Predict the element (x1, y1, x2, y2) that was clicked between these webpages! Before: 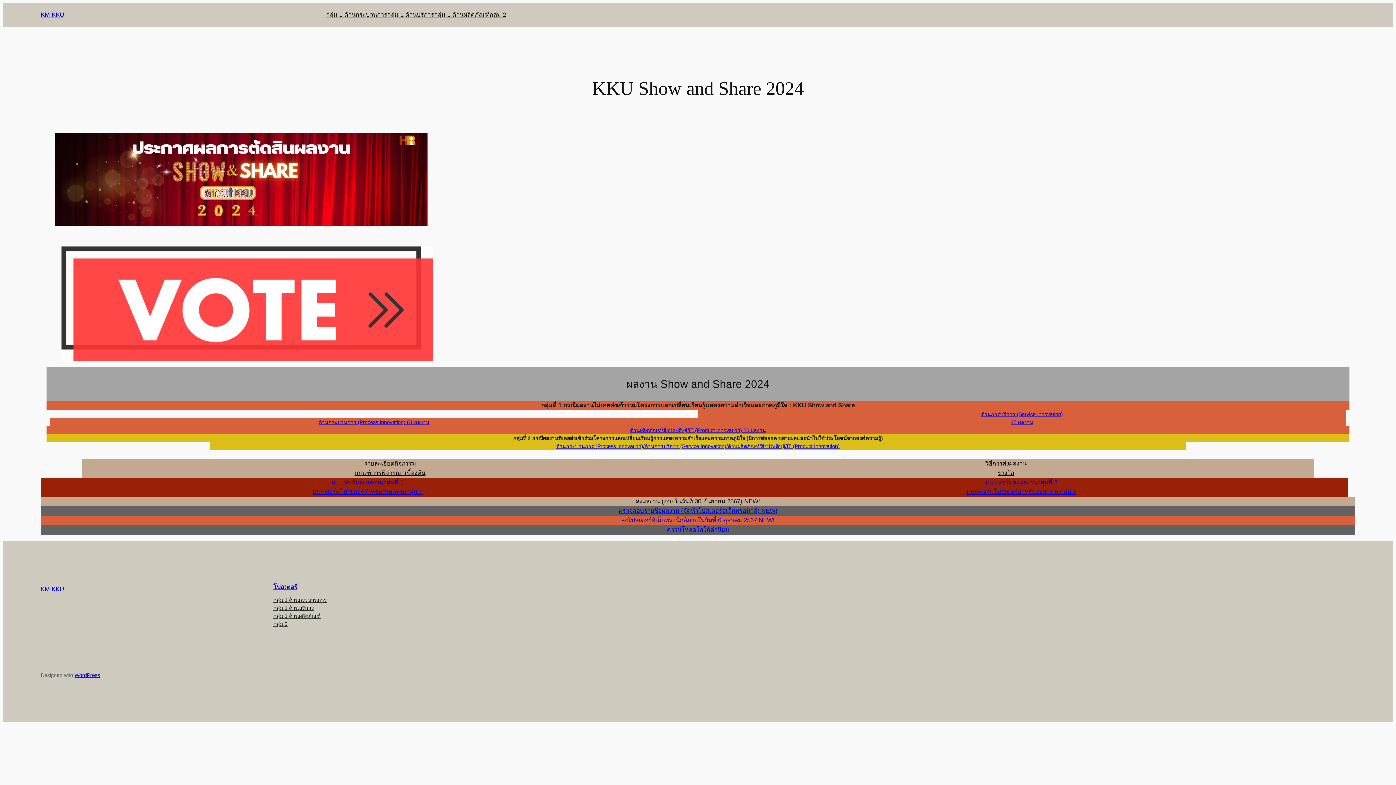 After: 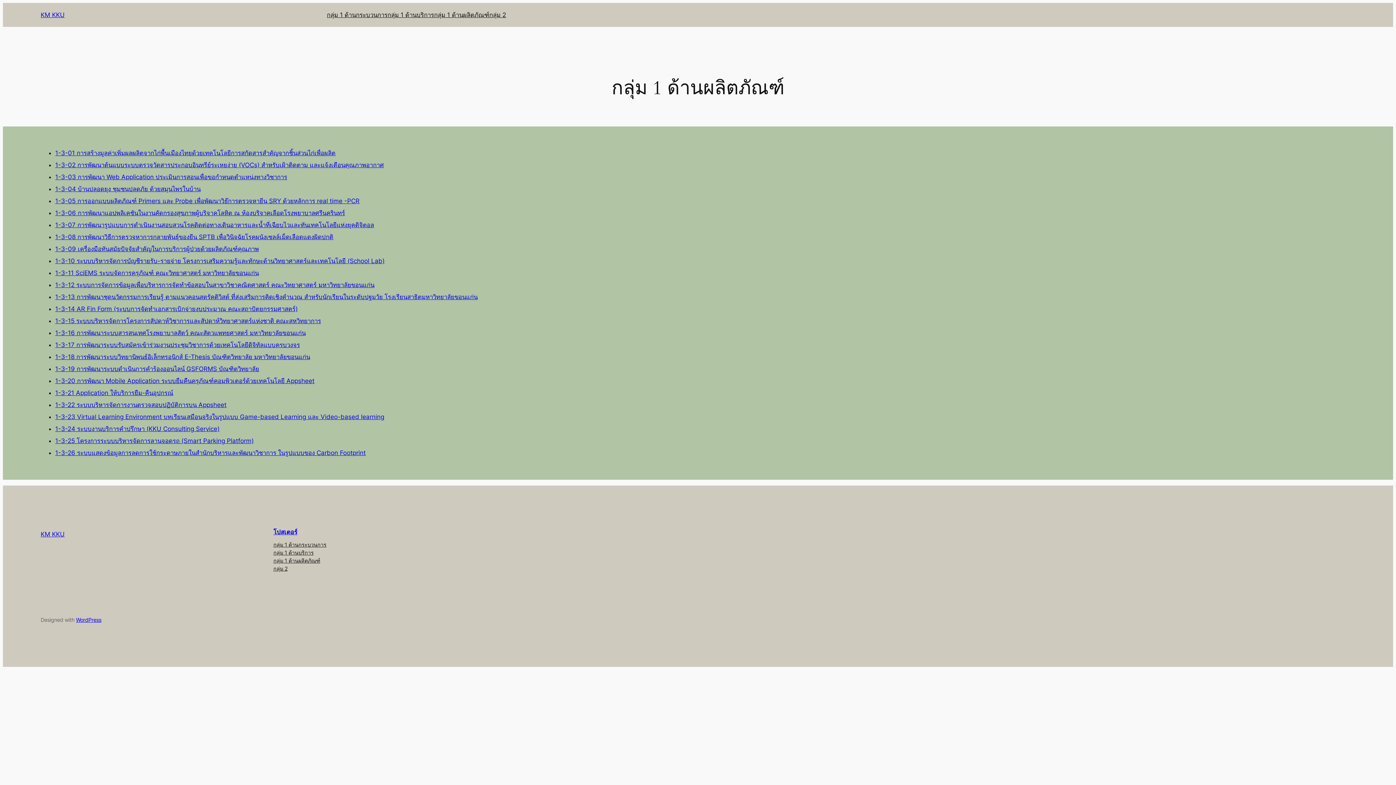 Action: bbox: (46, 426, 1349, 434) label: ด้านผลิตภัณฑ์/สิ่งประดิษฐ์/IT (Product Innovation) 26 ผลงาน